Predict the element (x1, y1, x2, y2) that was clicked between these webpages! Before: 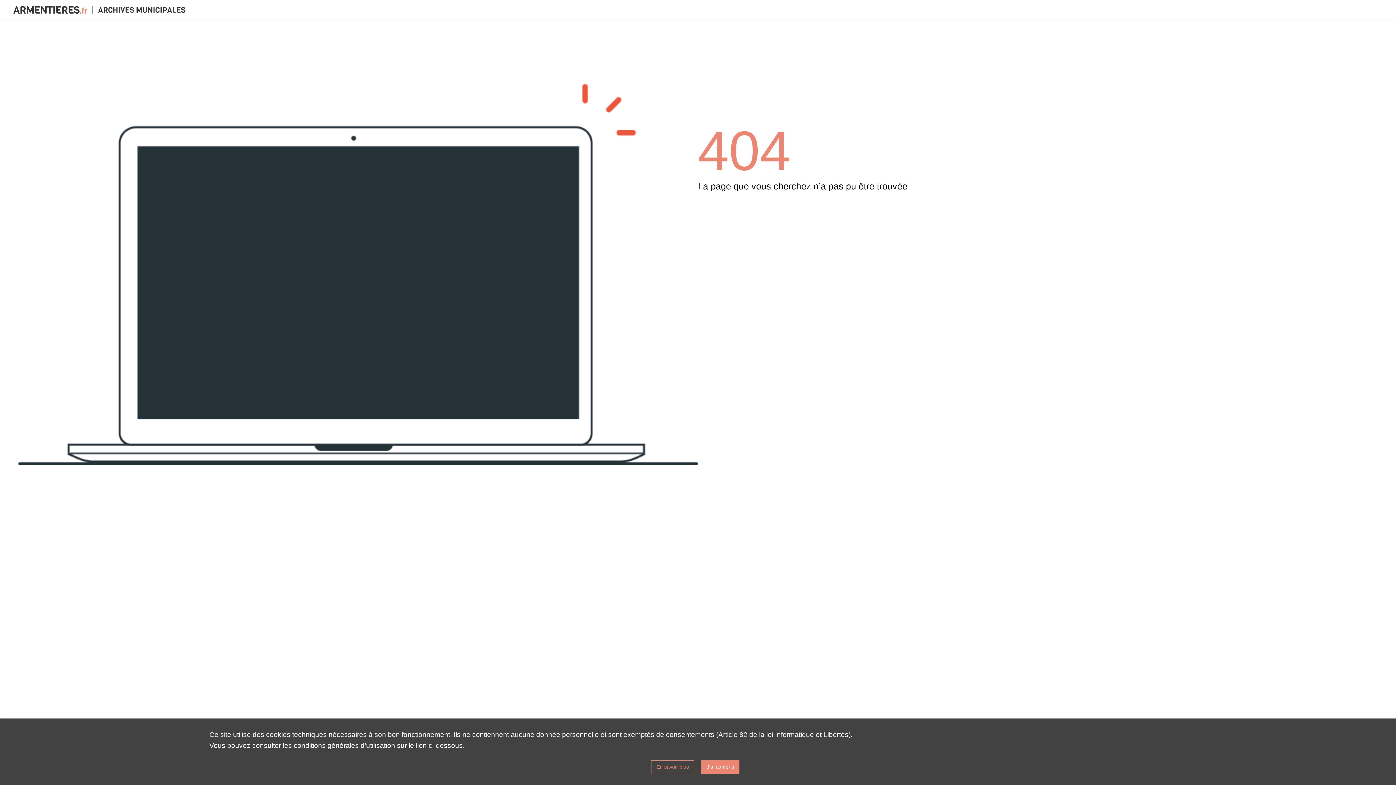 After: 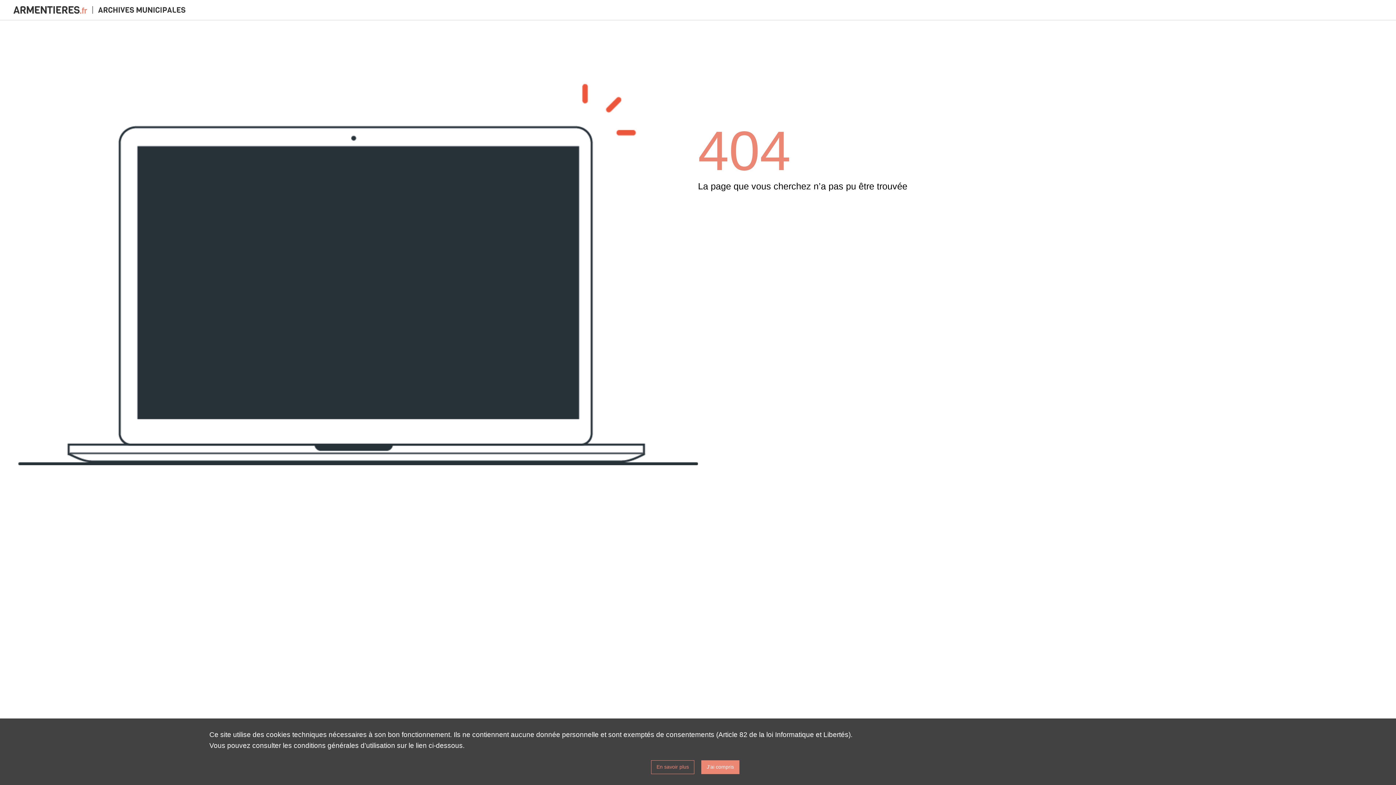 Action: label: En savoir plus bbox: (651, 760, 694, 774)